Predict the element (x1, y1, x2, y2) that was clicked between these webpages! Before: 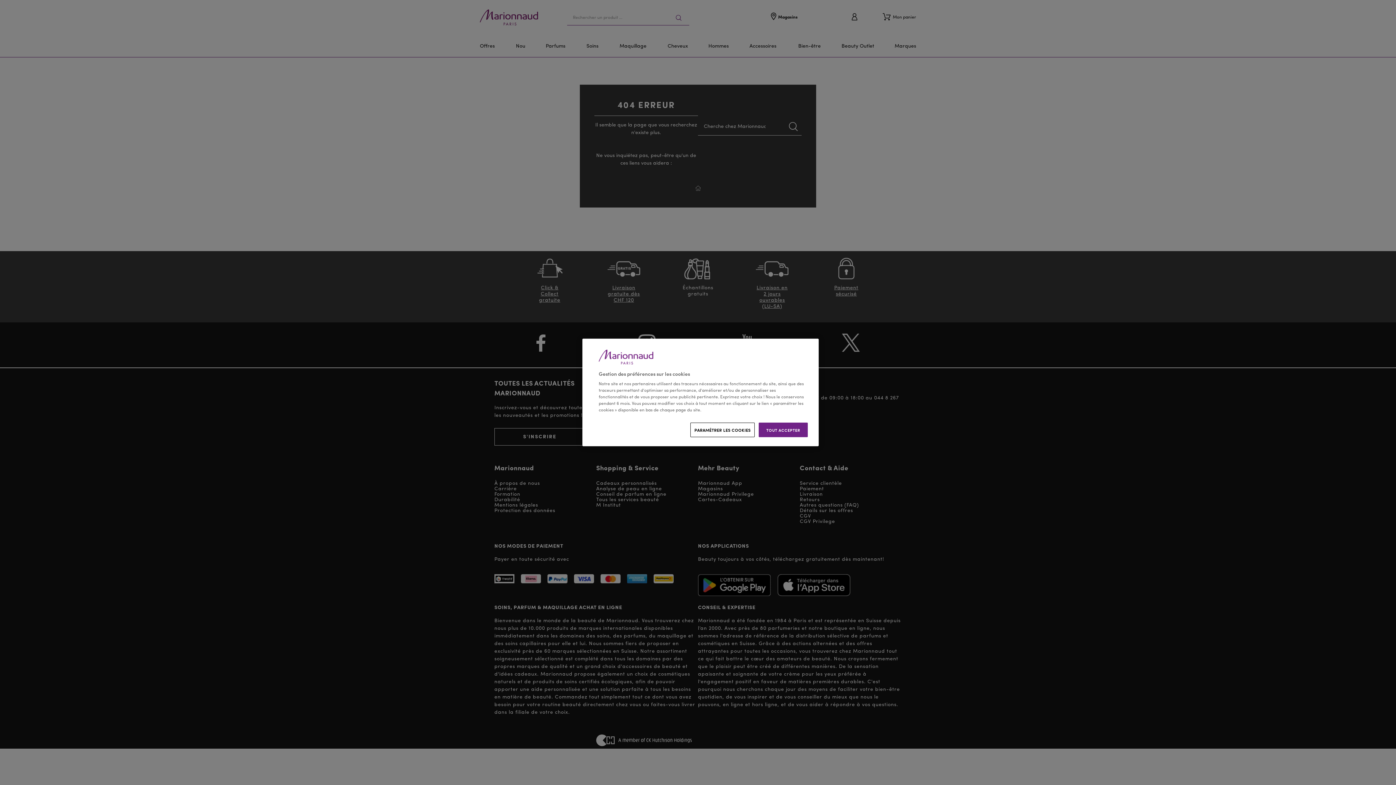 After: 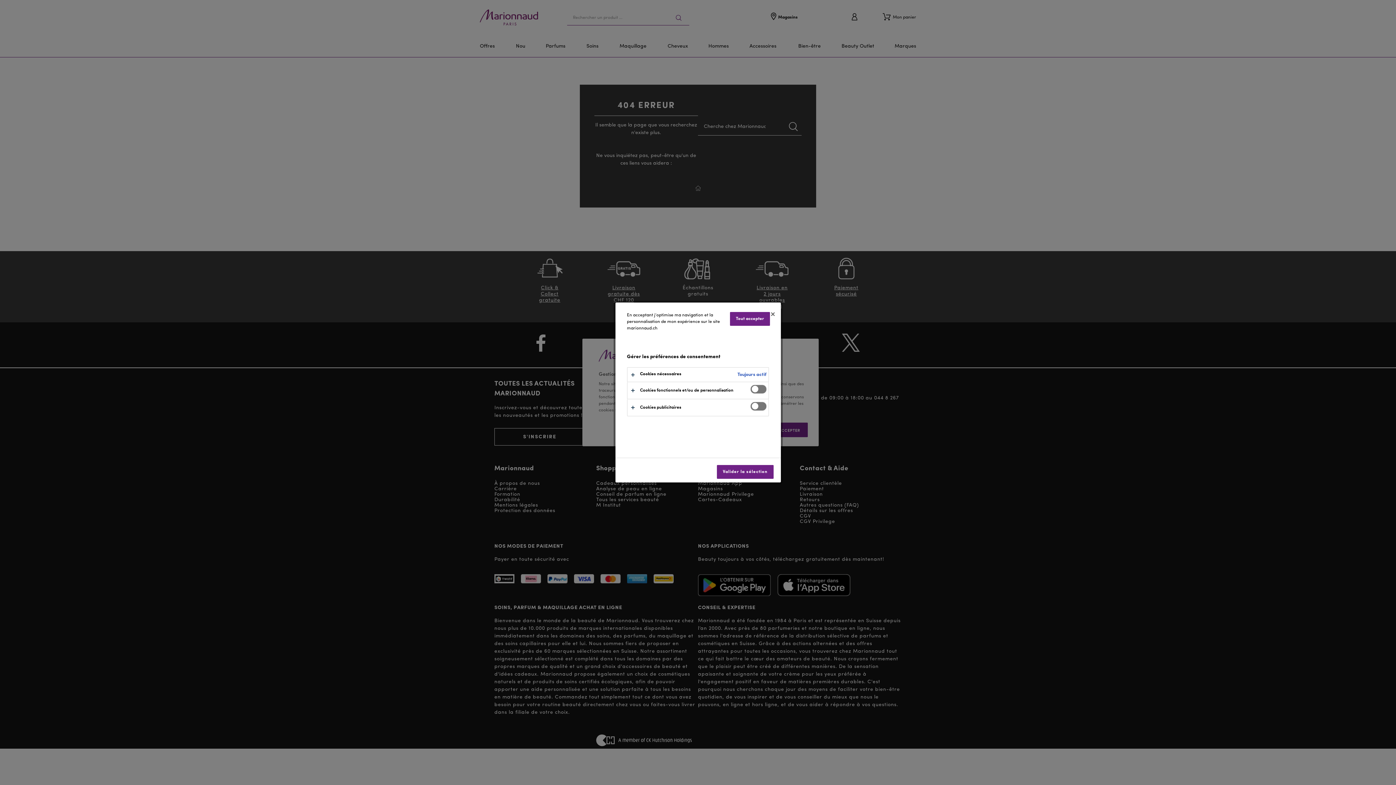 Action: bbox: (690, 422, 754, 437) label: PARAMÉTRER LES COOKIES